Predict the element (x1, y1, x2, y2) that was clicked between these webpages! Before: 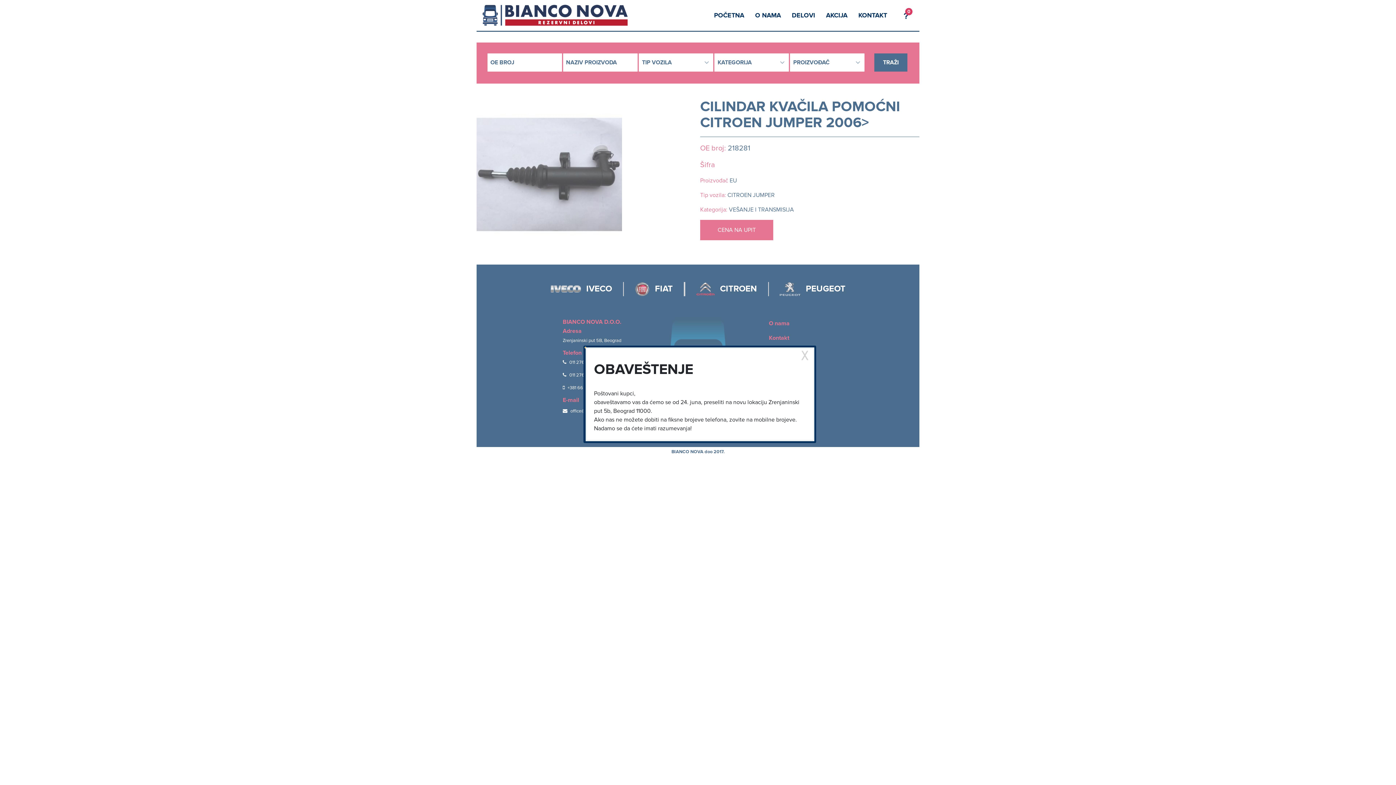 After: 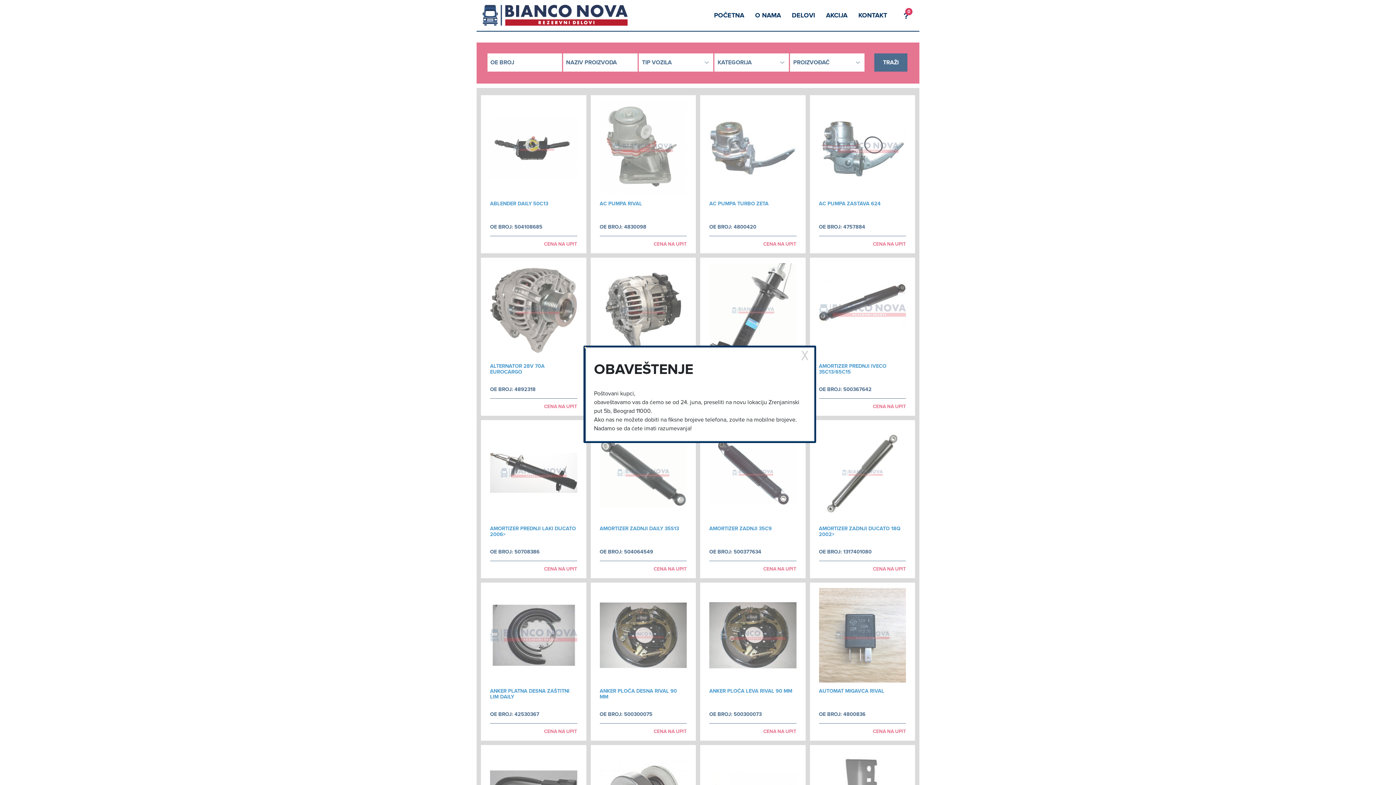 Action: label: DELOVI bbox: (786, 7, 820, 23)